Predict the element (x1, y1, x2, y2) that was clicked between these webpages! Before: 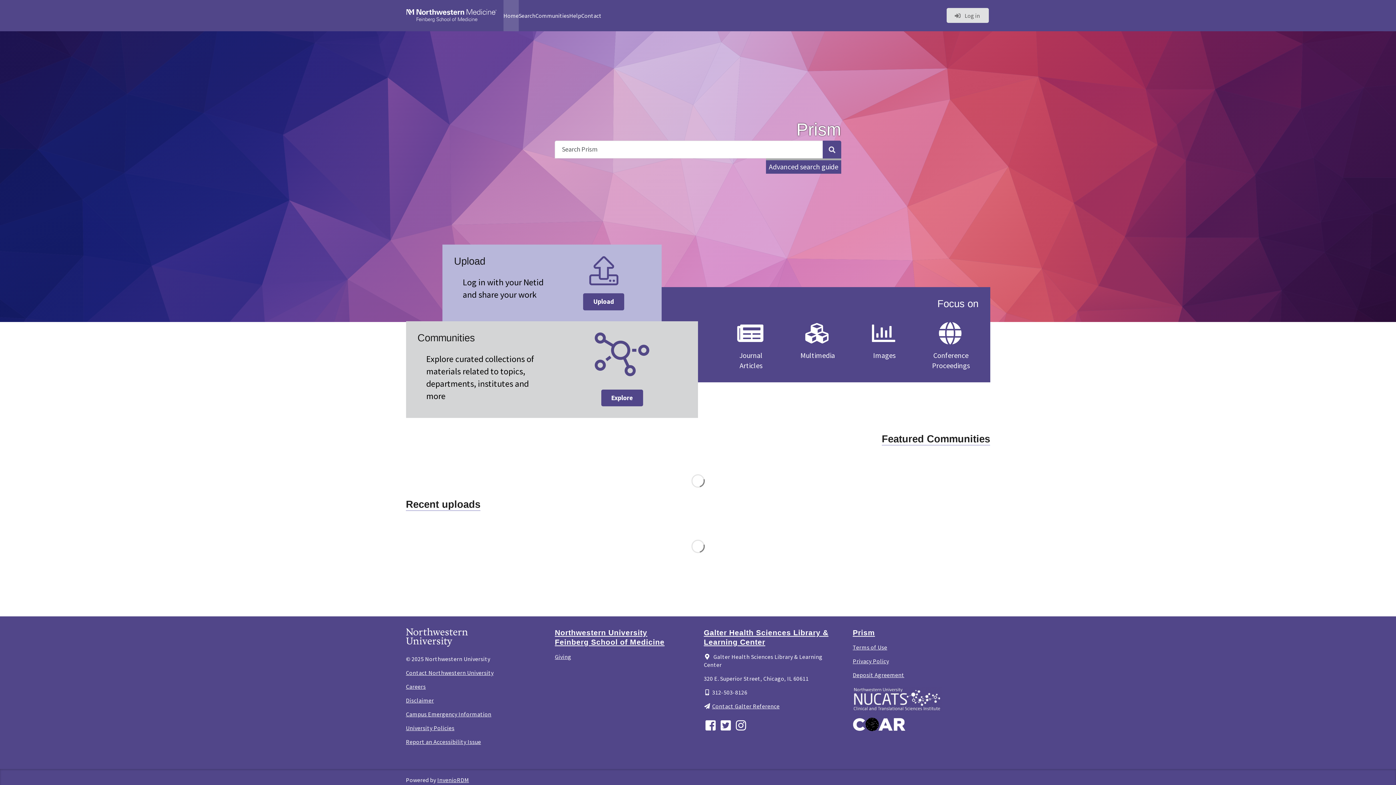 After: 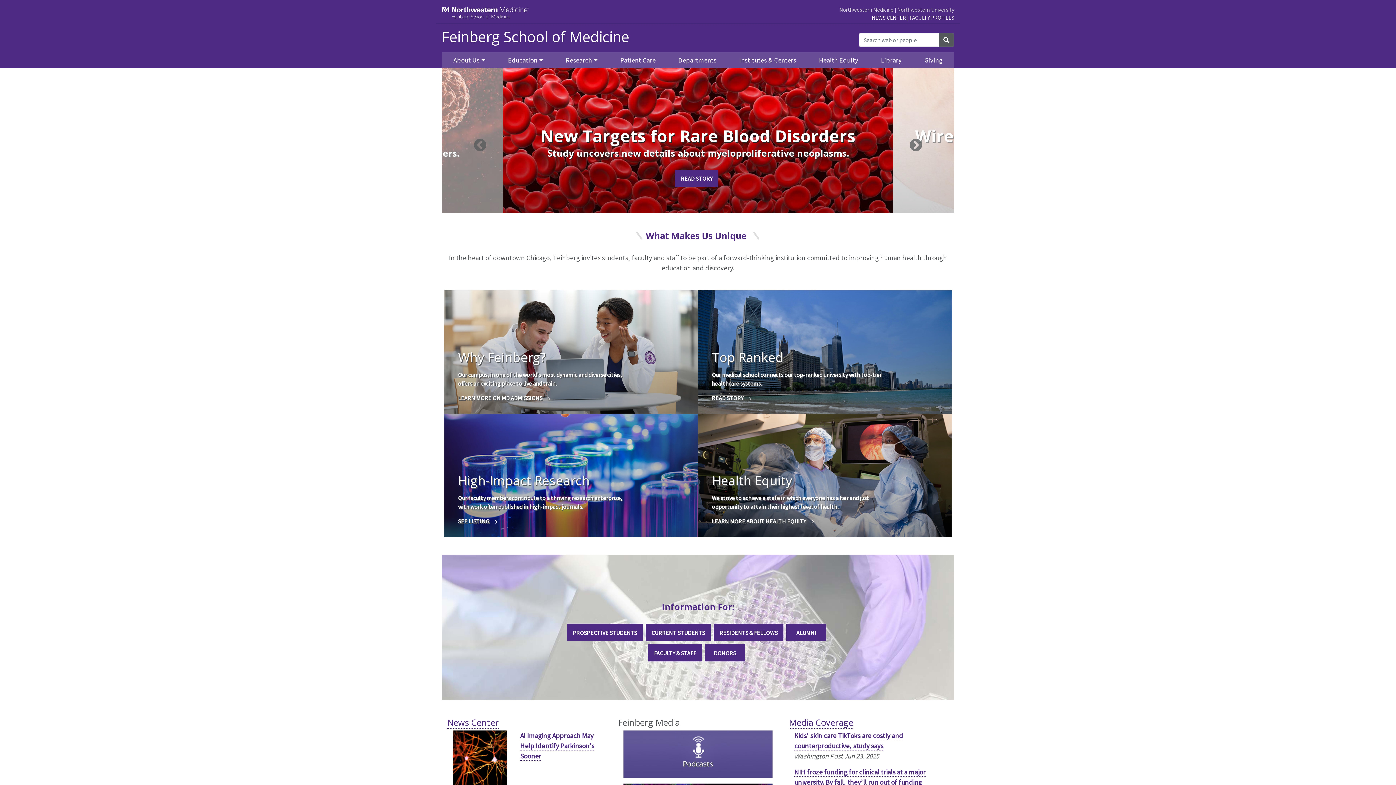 Action: bbox: (406, 8, 496, 23)